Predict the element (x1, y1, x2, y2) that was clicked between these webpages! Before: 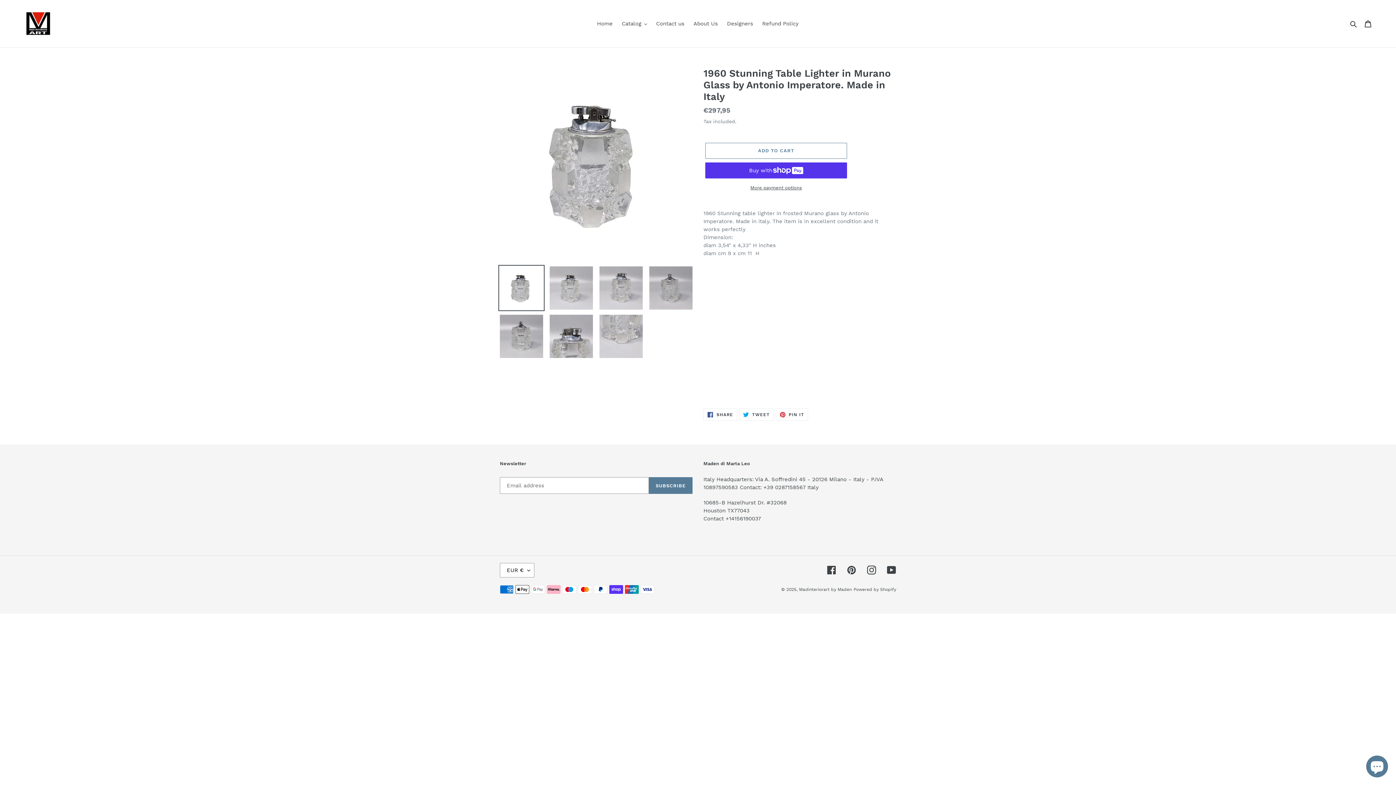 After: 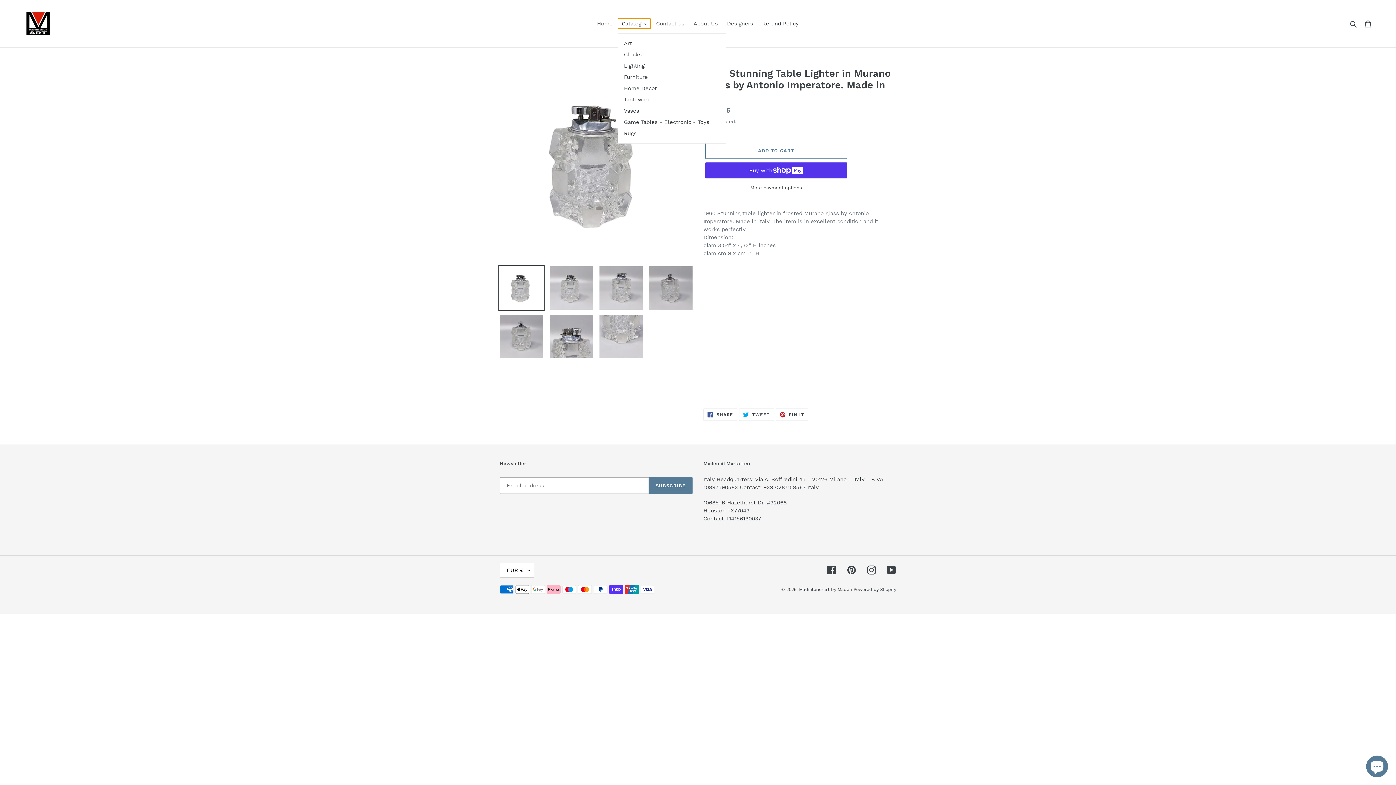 Action: label: Catalog bbox: (618, 18, 650, 28)